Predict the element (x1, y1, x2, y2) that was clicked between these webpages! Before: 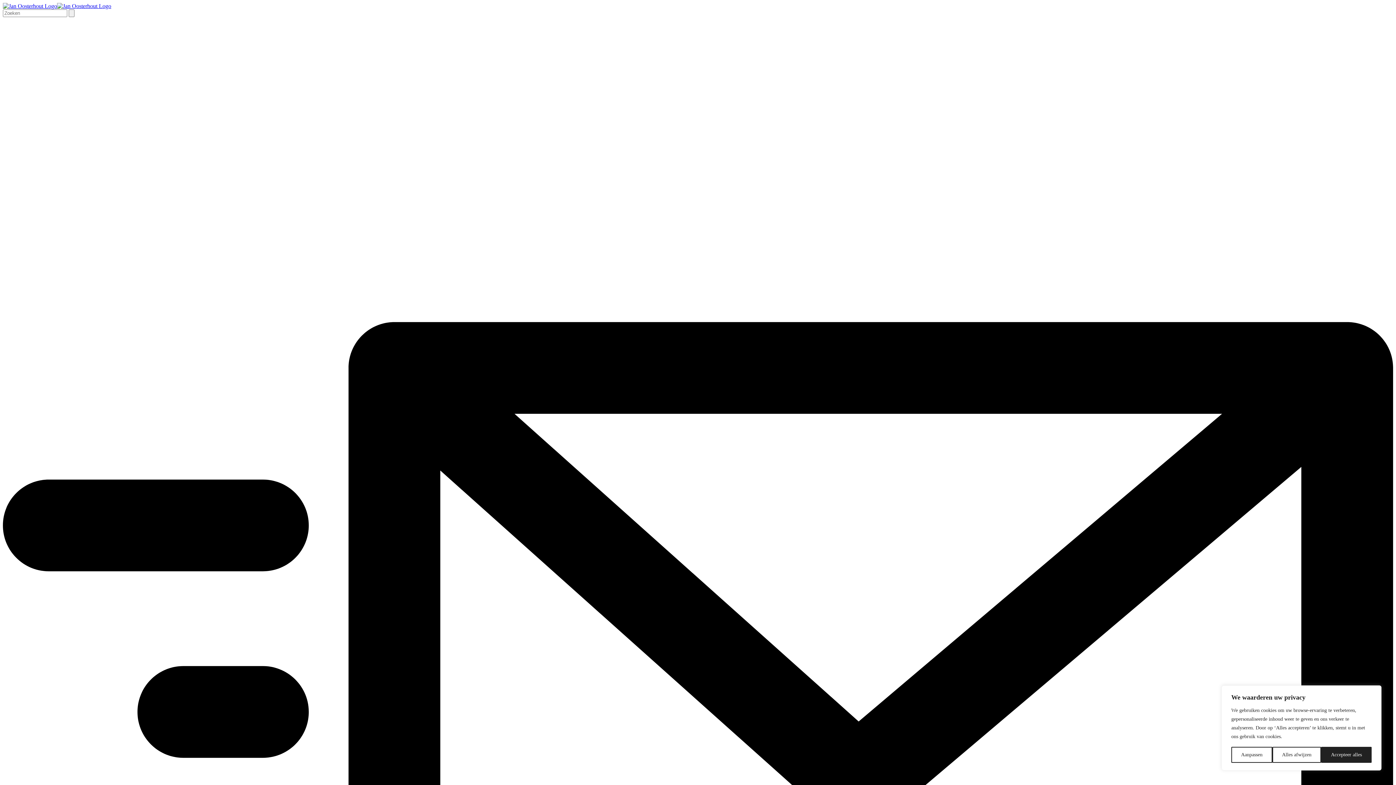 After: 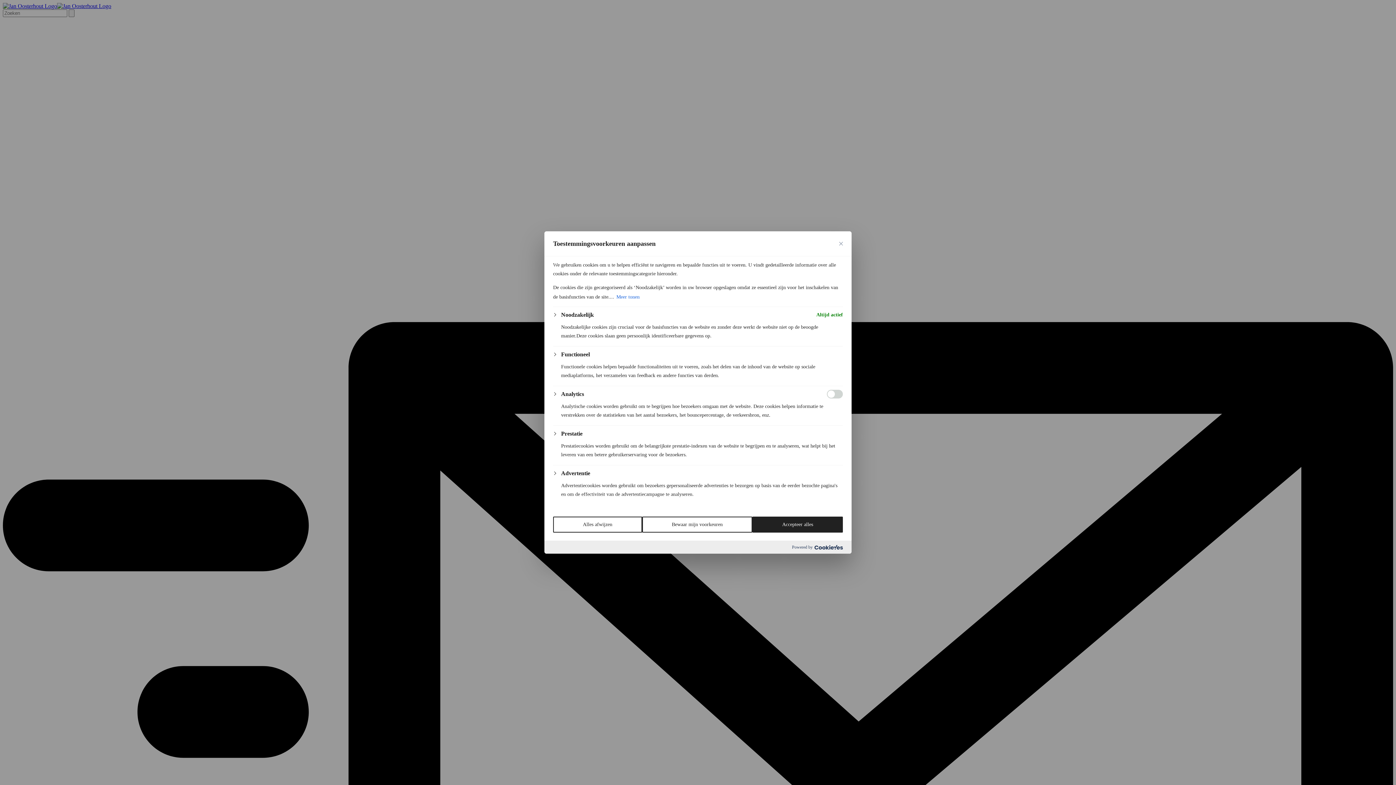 Action: label: Aanpassen bbox: (1231, 747, 1272, 763)